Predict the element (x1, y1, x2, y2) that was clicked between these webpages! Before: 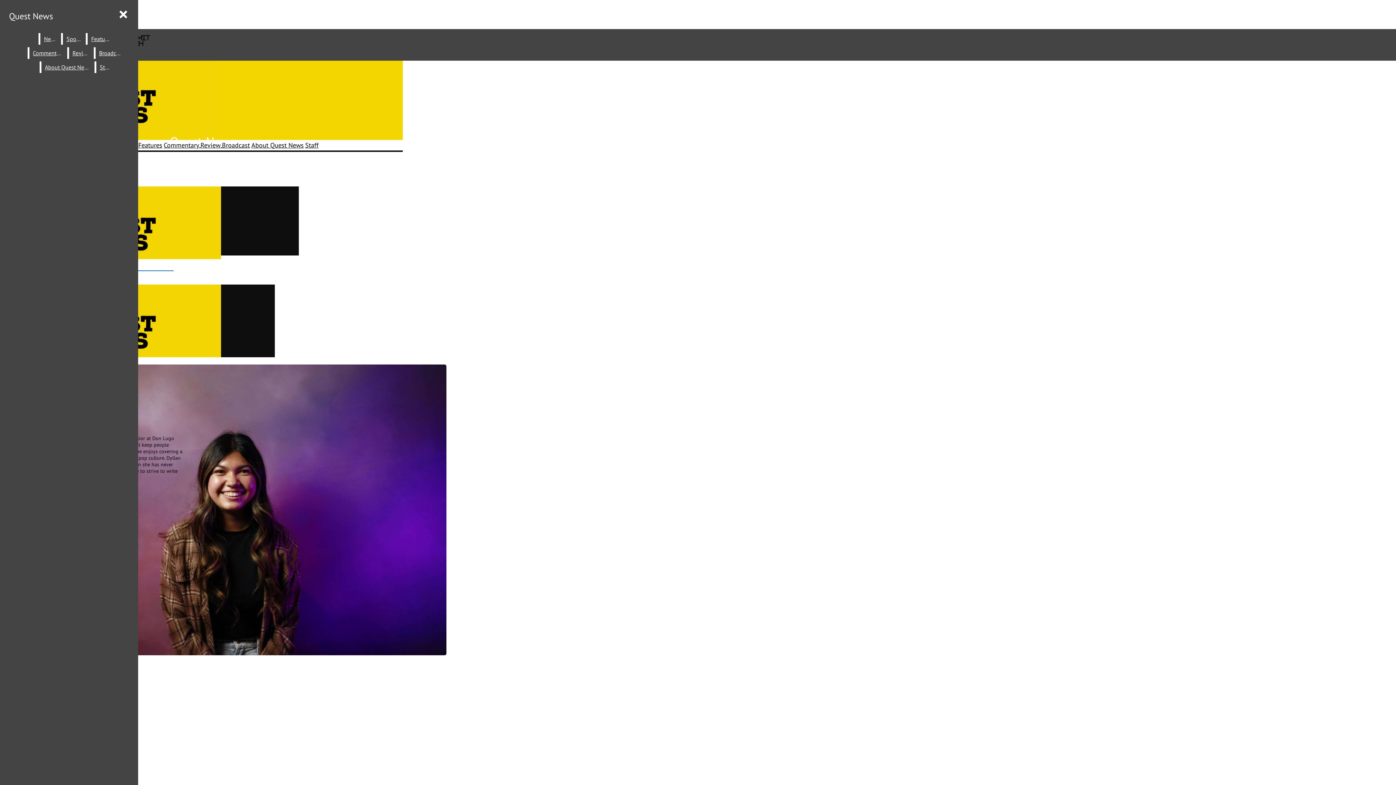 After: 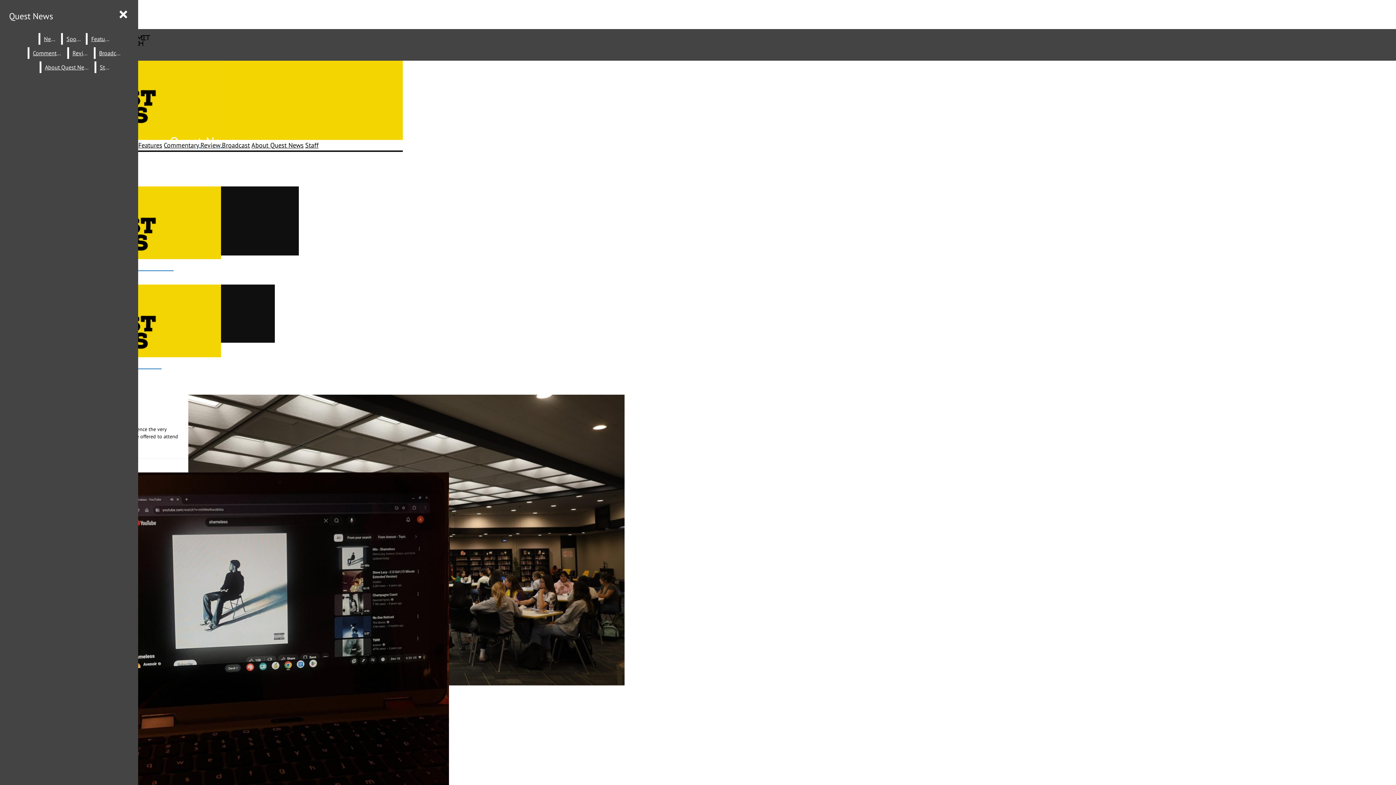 Action: label: Commentary bbox: (29, 47, 65, 58)